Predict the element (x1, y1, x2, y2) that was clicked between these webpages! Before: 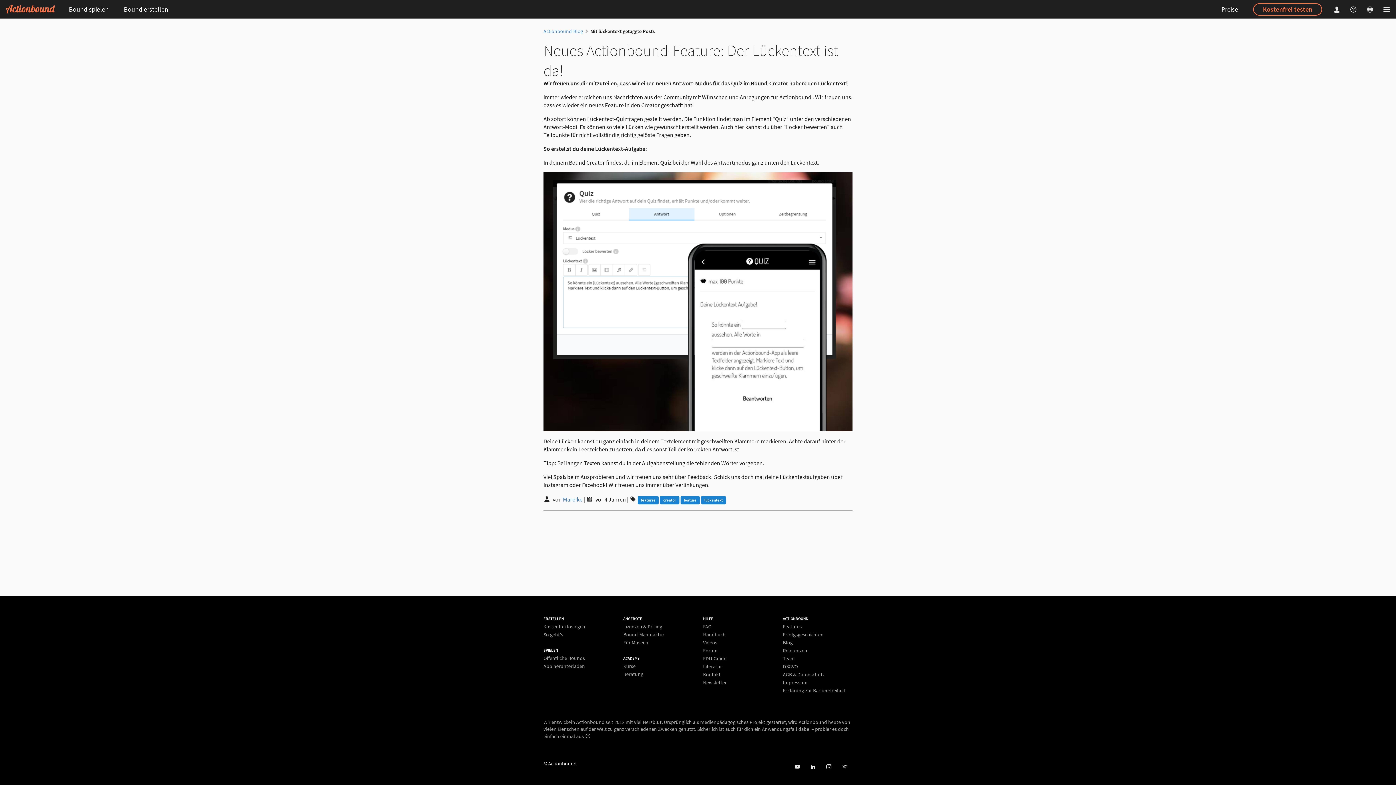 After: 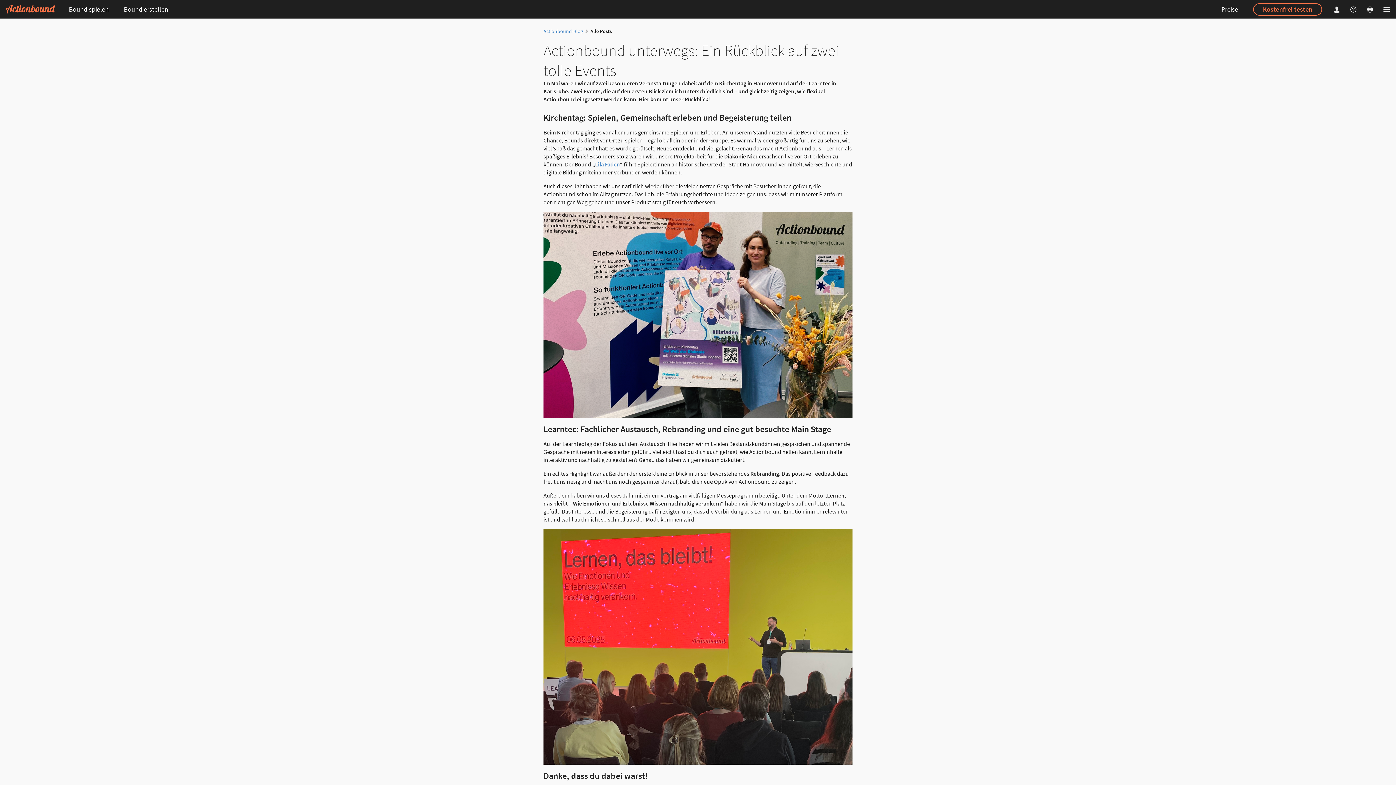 Action: label: Actionbound-Blog bbox: (543, 28, 583, 33)